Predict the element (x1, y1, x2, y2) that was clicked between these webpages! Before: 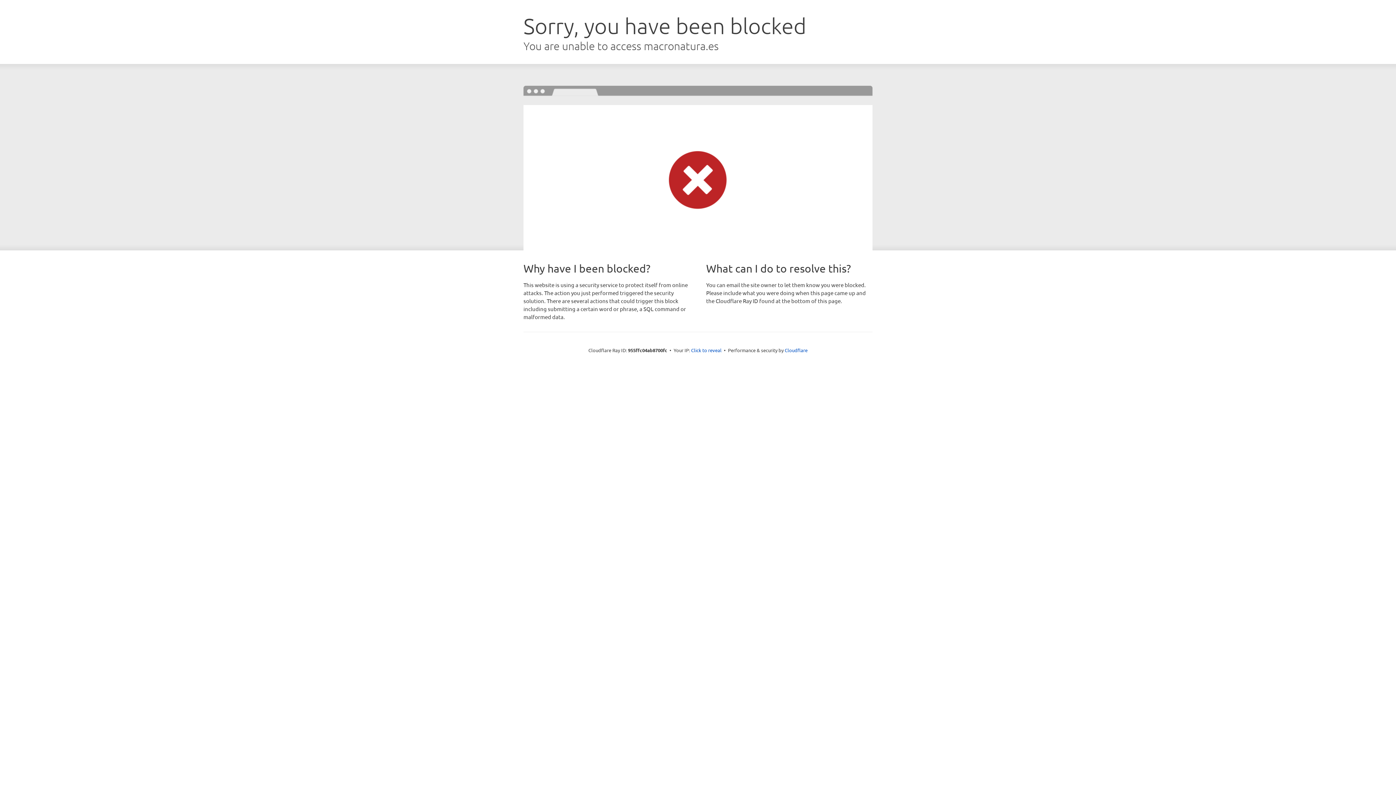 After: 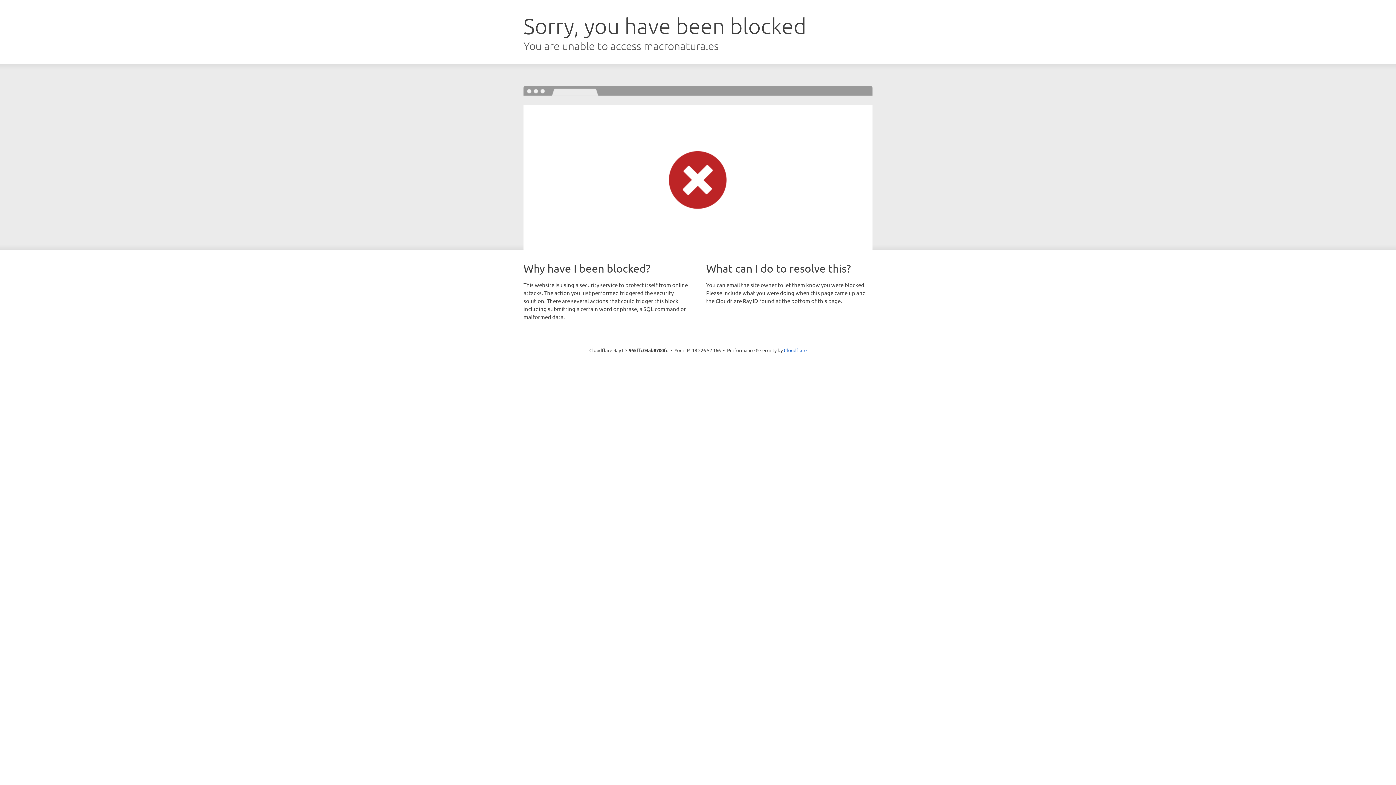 Action: bbox: (691, 346, 721, 353) label: Click to reveal